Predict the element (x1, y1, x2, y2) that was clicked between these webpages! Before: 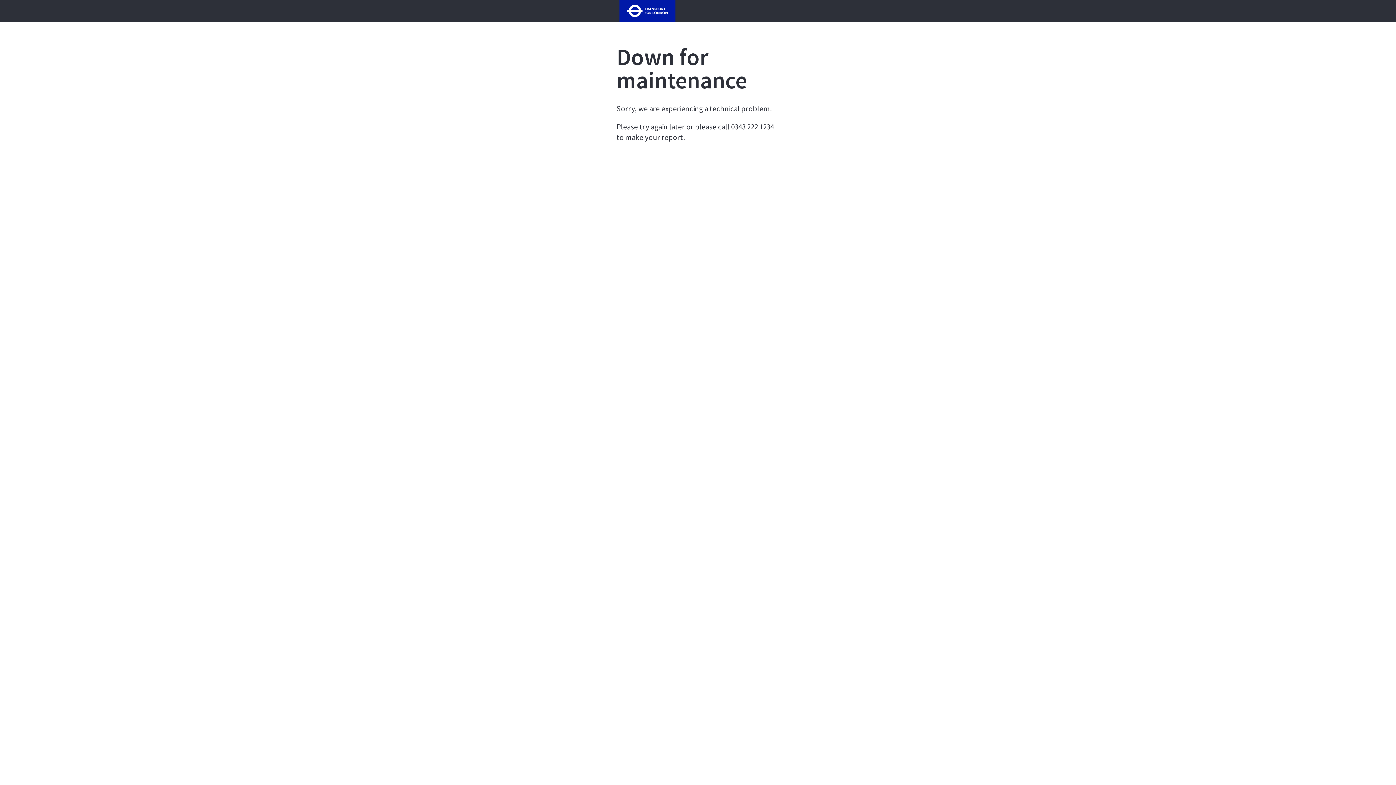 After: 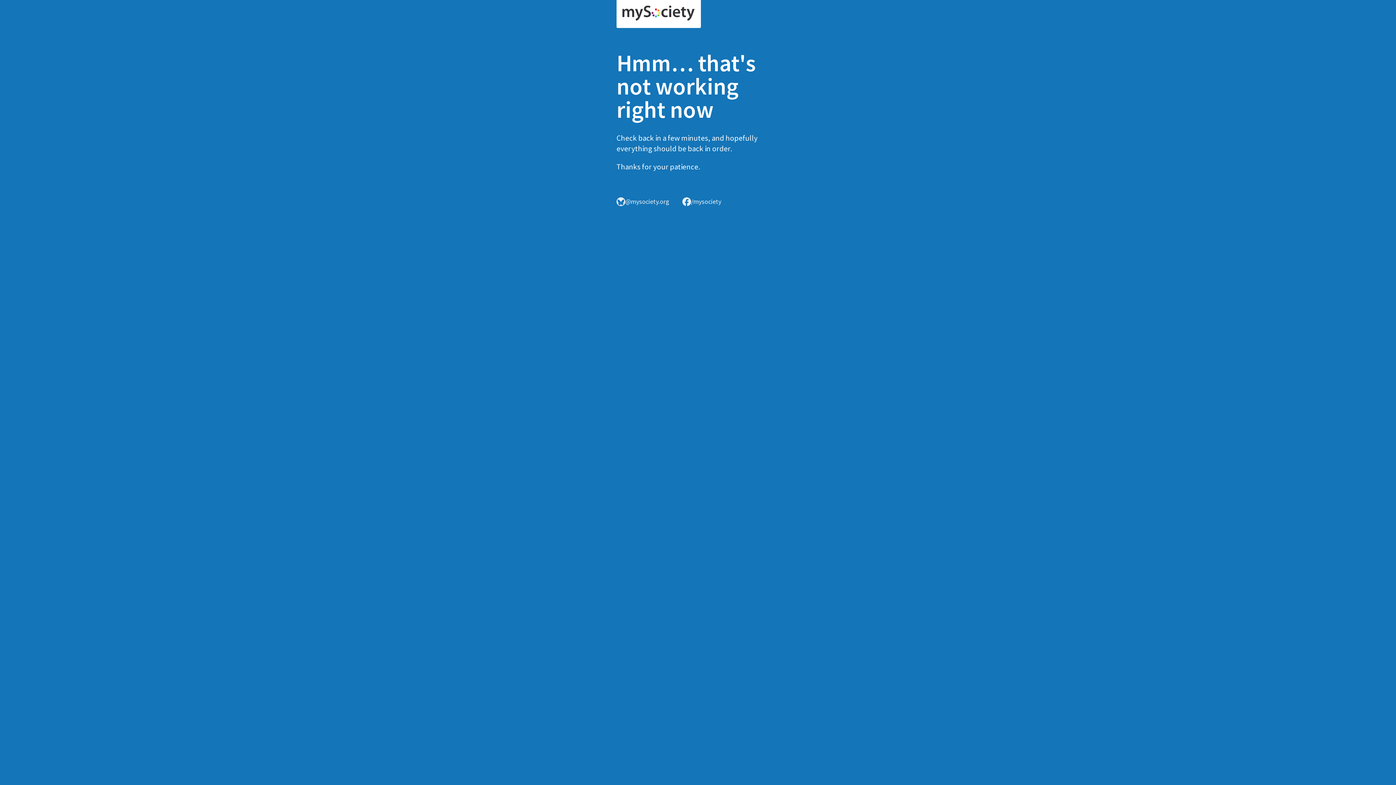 Action: bbox: (616, 6, 678, 13)